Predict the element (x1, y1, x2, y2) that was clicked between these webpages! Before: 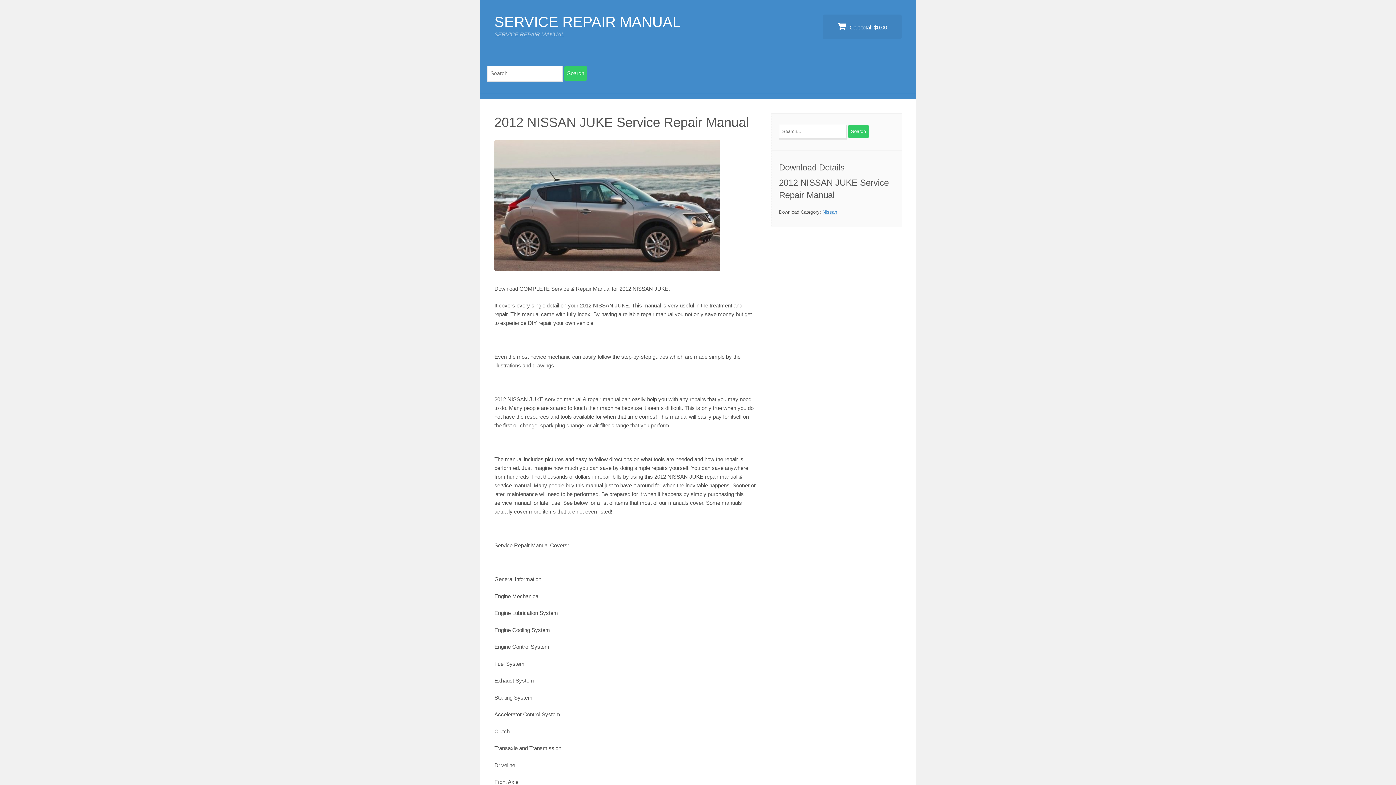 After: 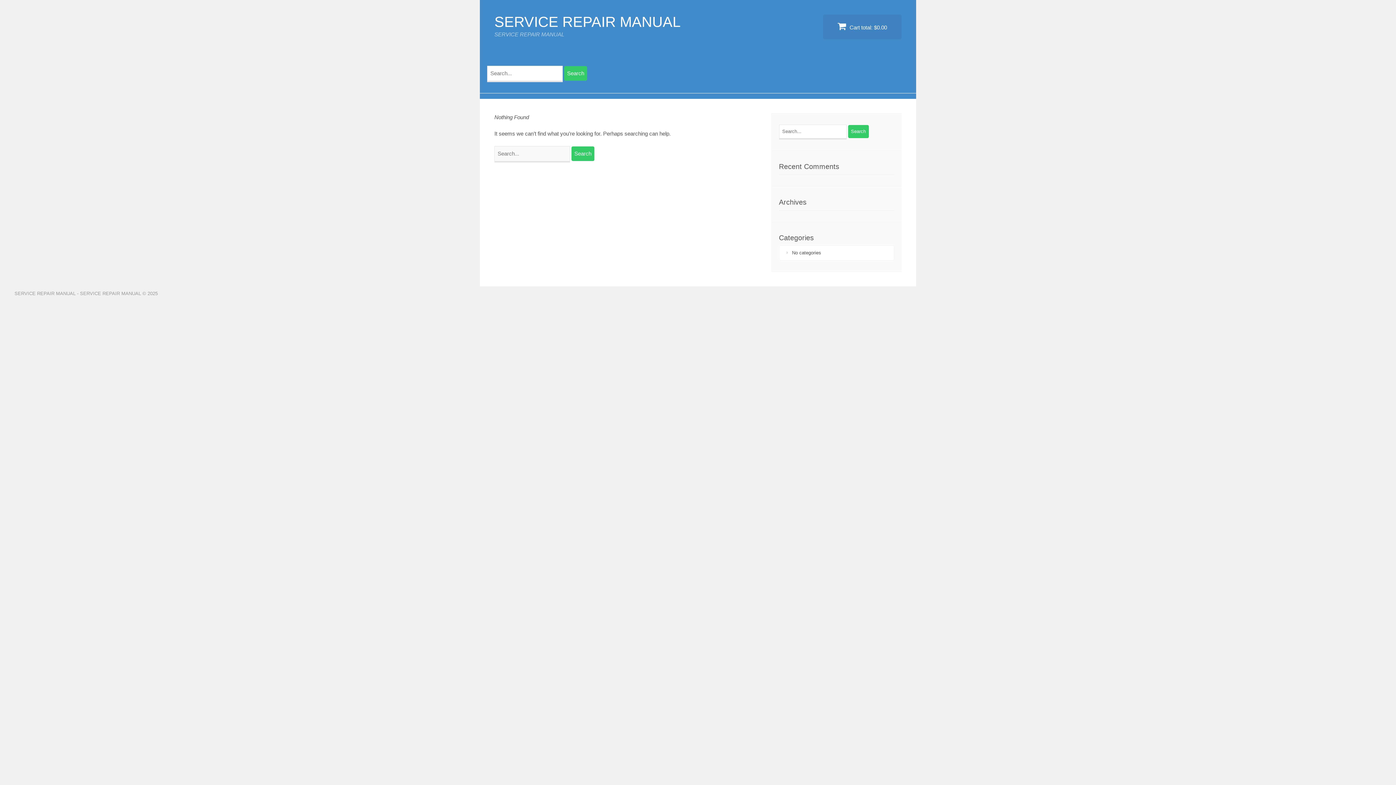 Action: label: SERVICE REPAIR MANUAL bbox: (494, 13, 680, 29)